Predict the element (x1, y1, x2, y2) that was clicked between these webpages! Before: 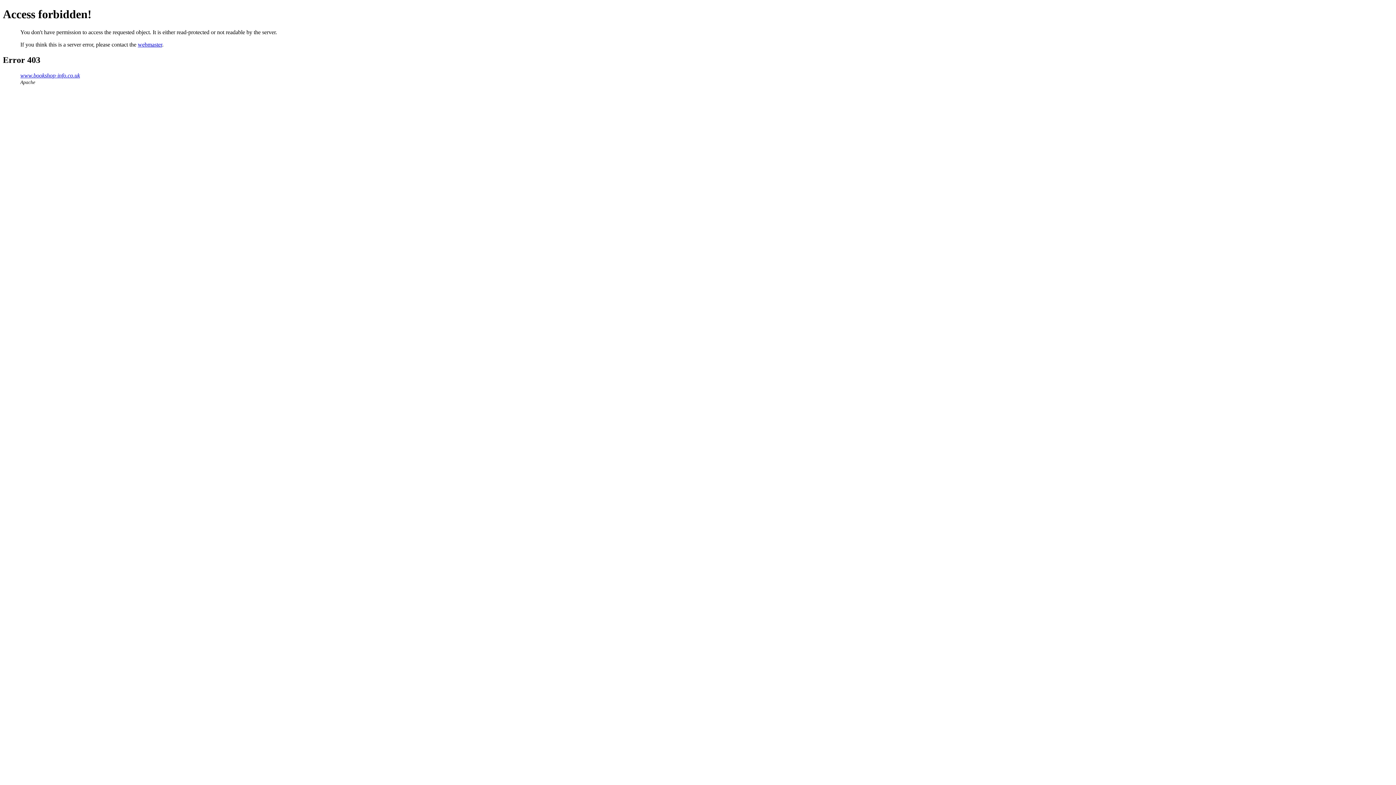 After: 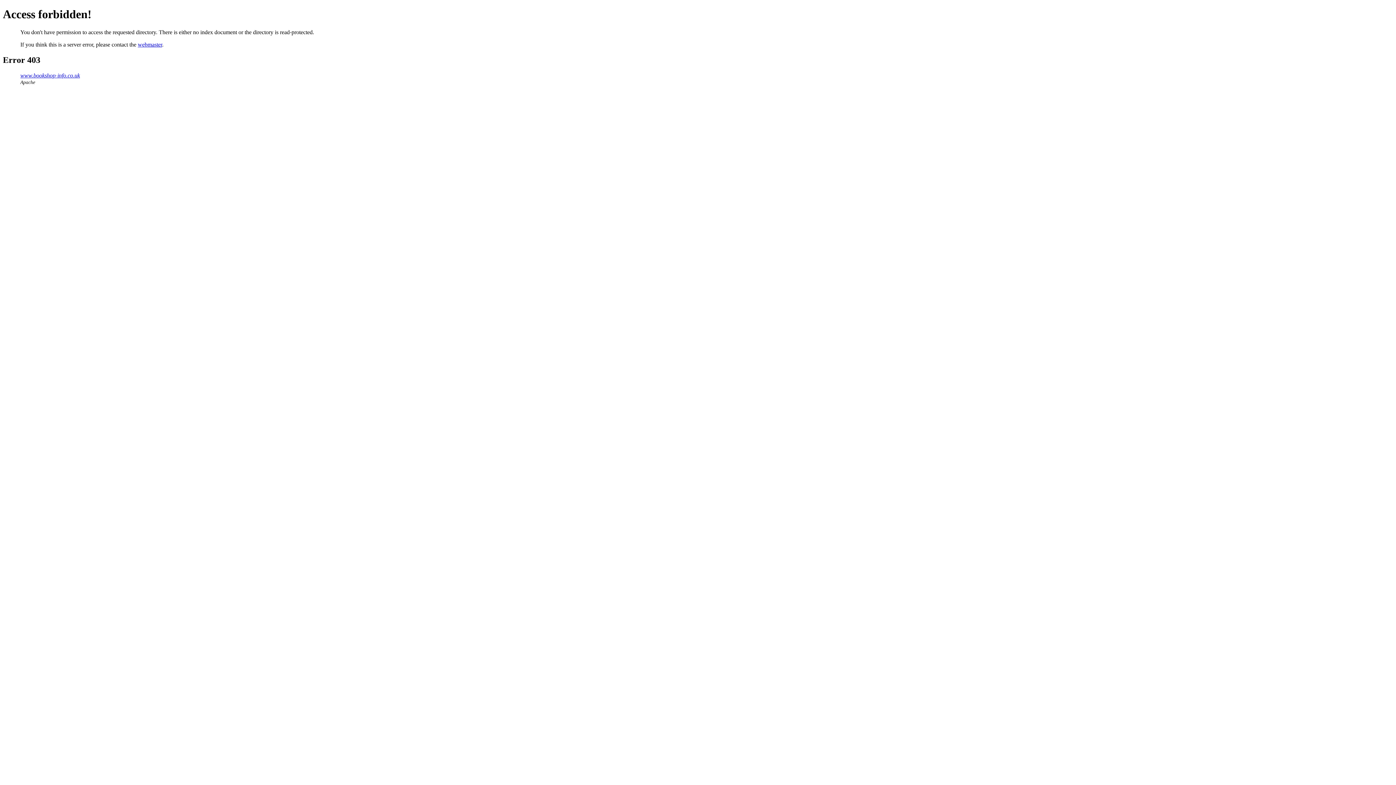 Action: label: www.bookshop-info.co.uk bbox: (20, 72, 80, 78)